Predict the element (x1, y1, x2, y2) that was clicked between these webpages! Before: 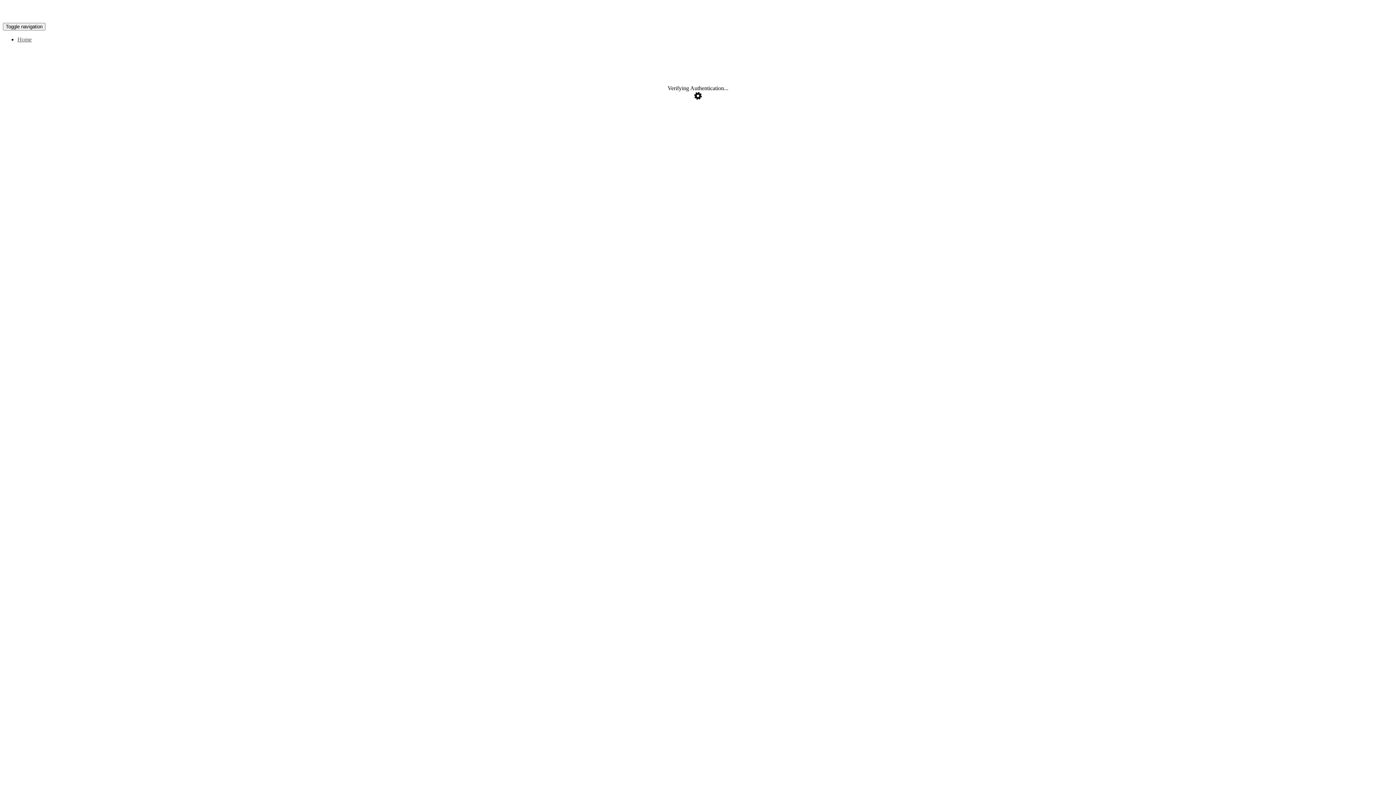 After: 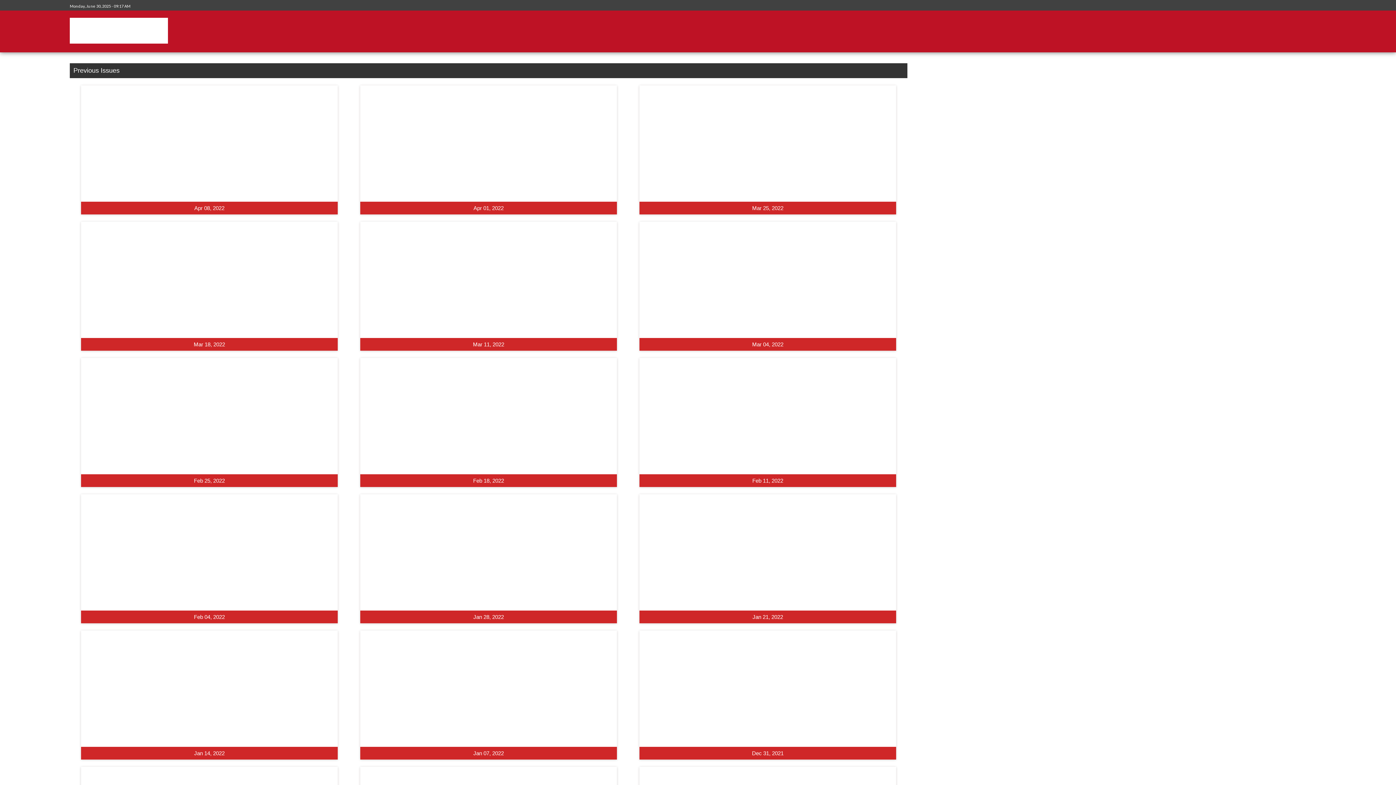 Action: bbox: (2, 2, 1393, 21)